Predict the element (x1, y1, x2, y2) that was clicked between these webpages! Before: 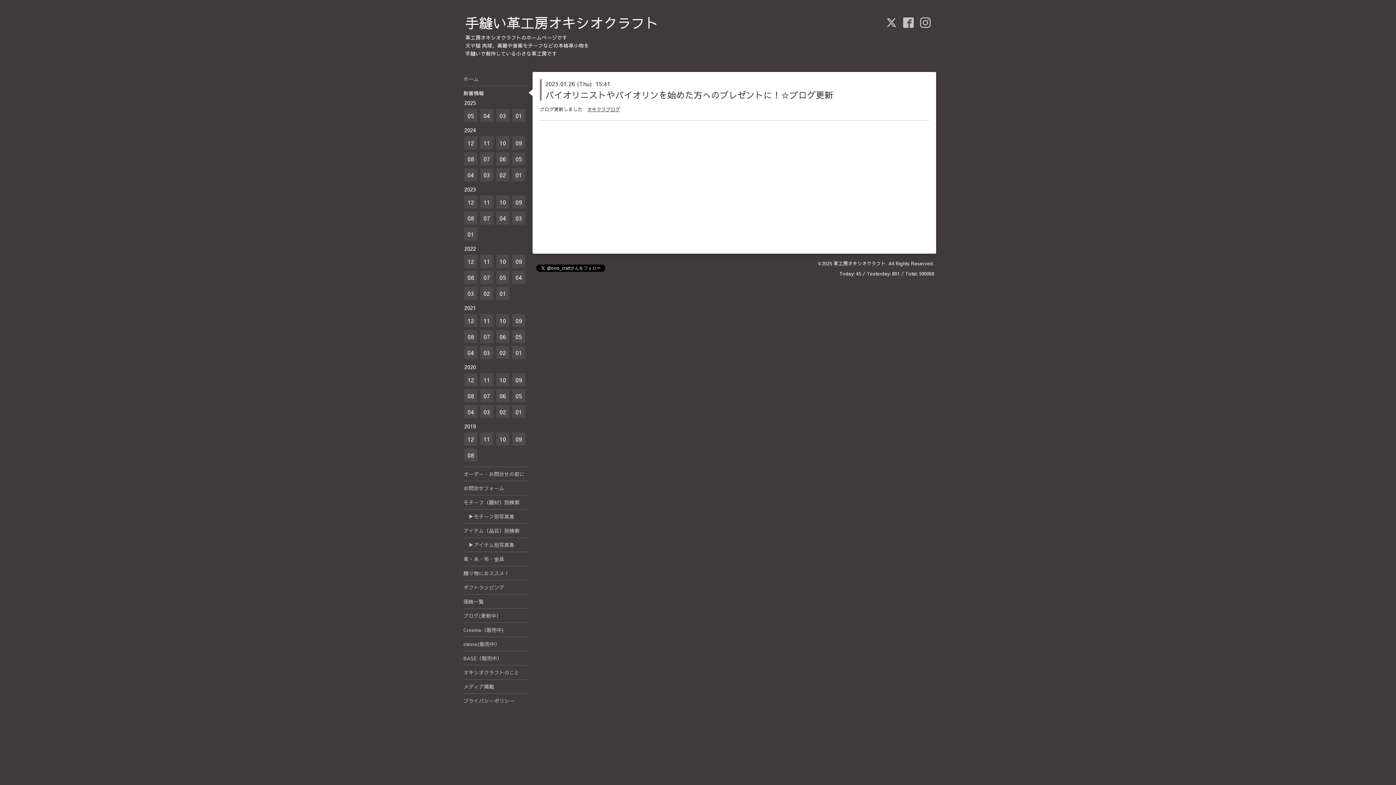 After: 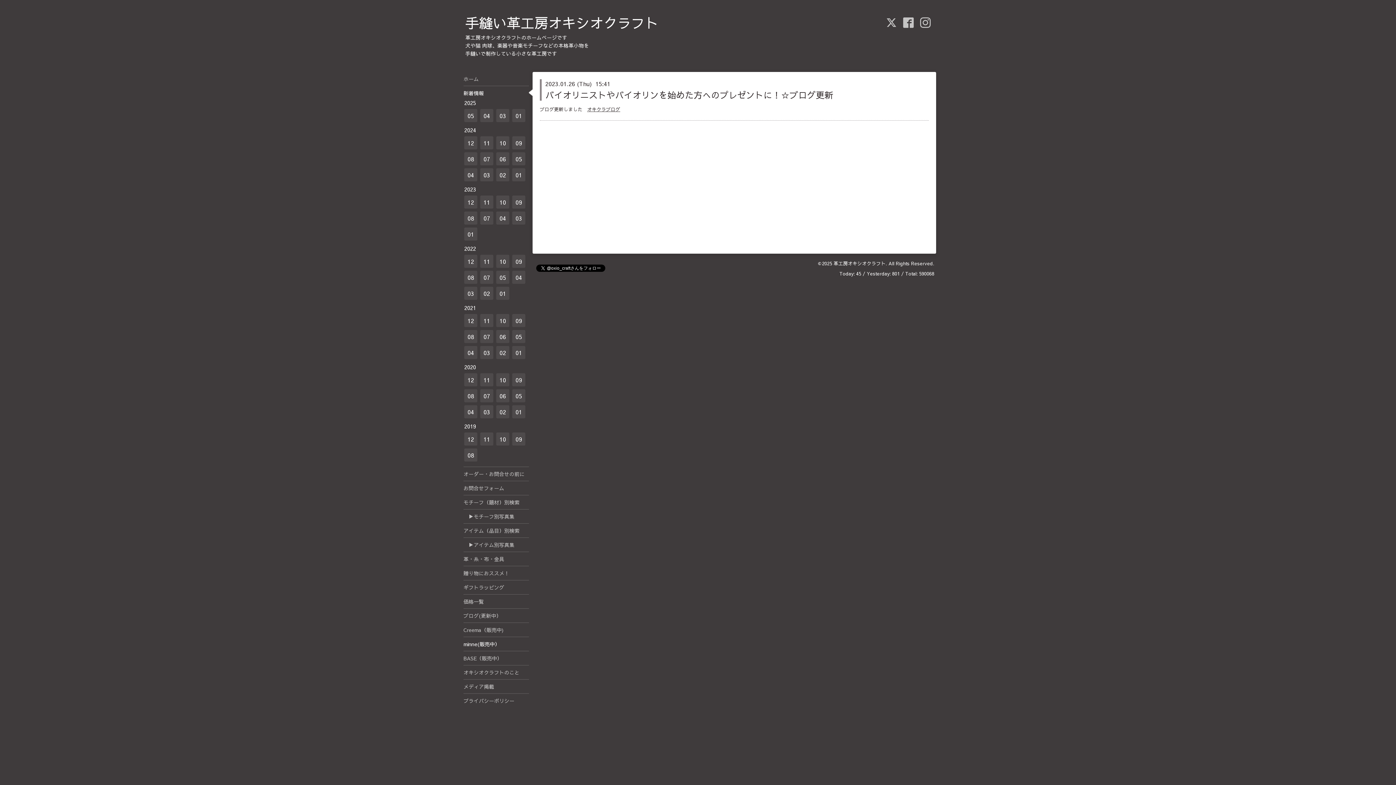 Action: bbox: (463, 637, 529, 651) label: minne(販売中）